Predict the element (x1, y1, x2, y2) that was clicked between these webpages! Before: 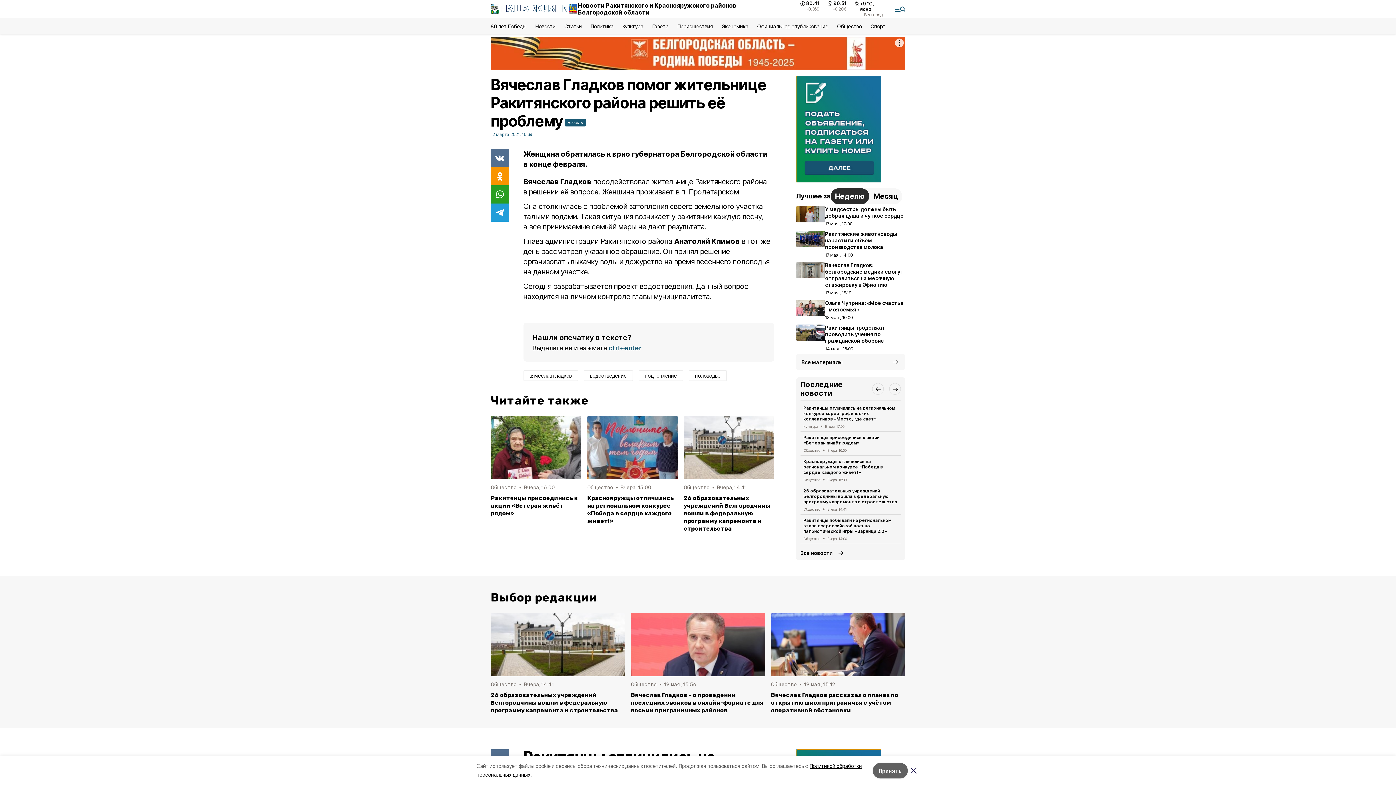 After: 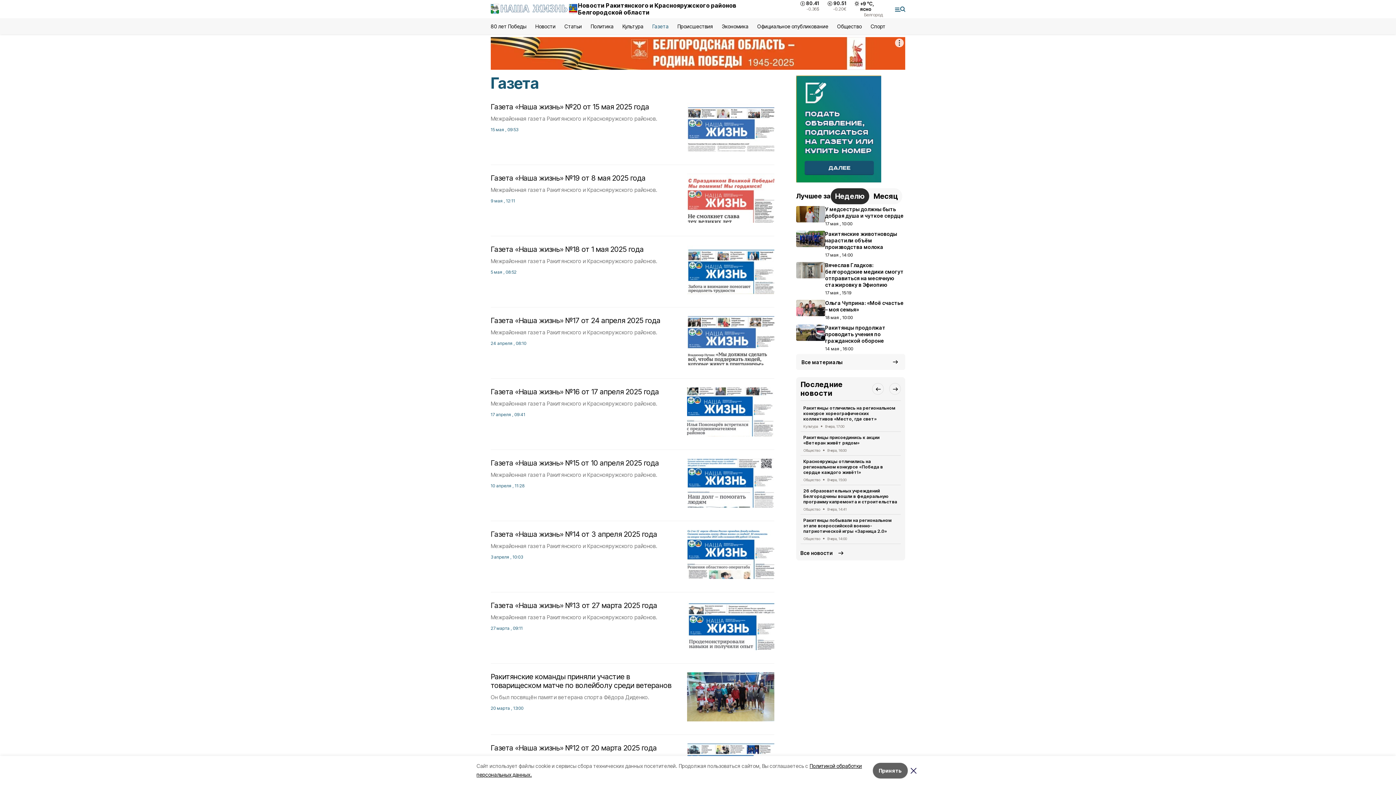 Action: label: Газета bbox: (652, 23, 668, 29)